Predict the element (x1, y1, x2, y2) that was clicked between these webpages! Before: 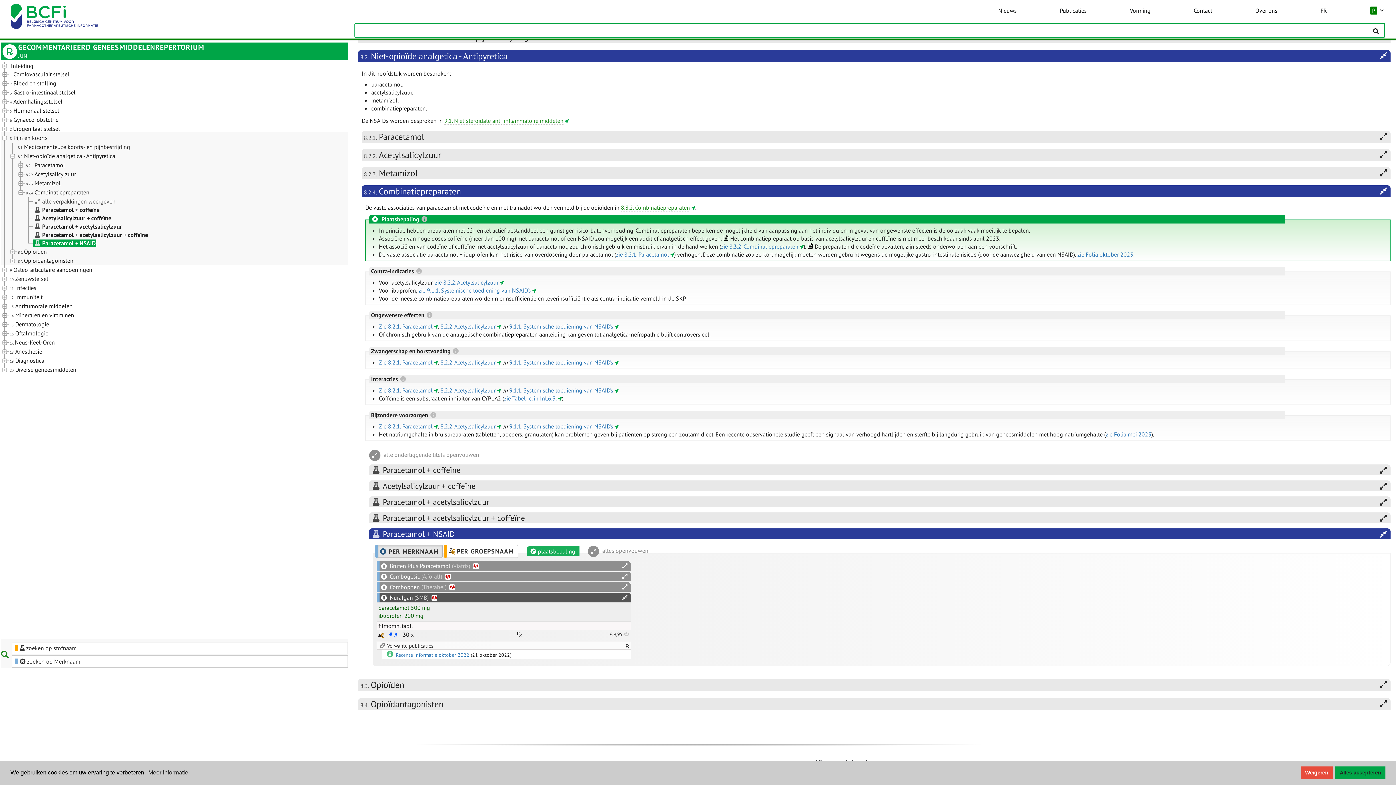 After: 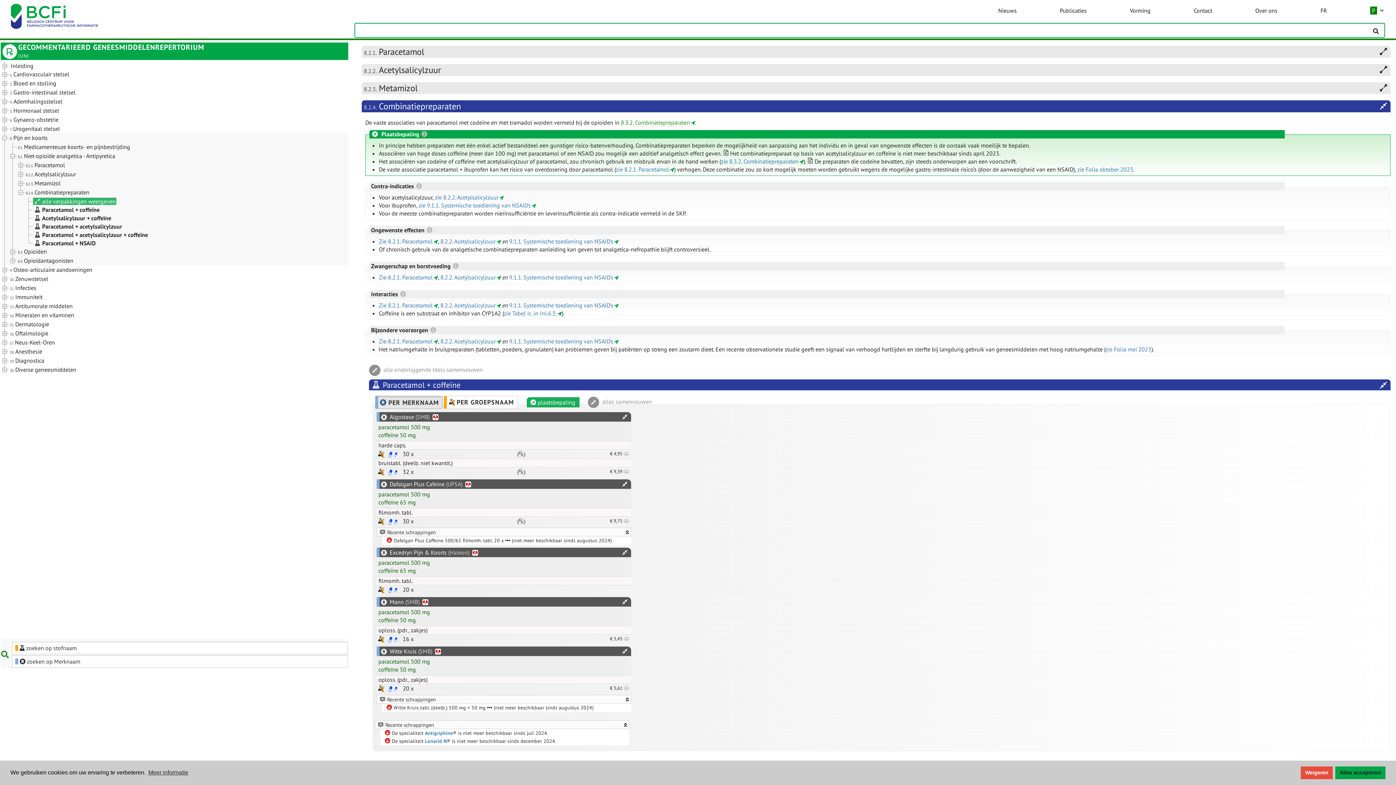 Action: bbox: (33, 197, 116, 205) label: 	alle verpakkingen weergeven